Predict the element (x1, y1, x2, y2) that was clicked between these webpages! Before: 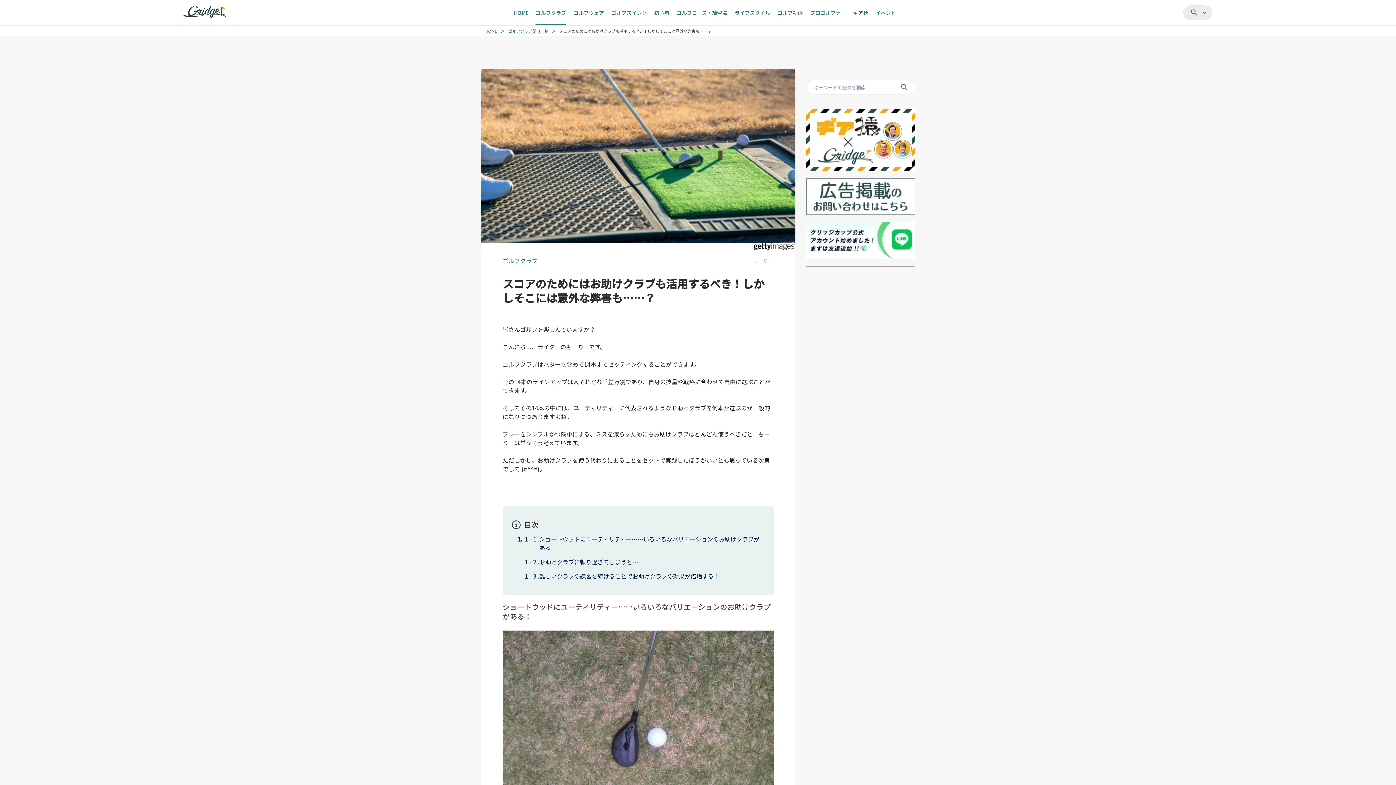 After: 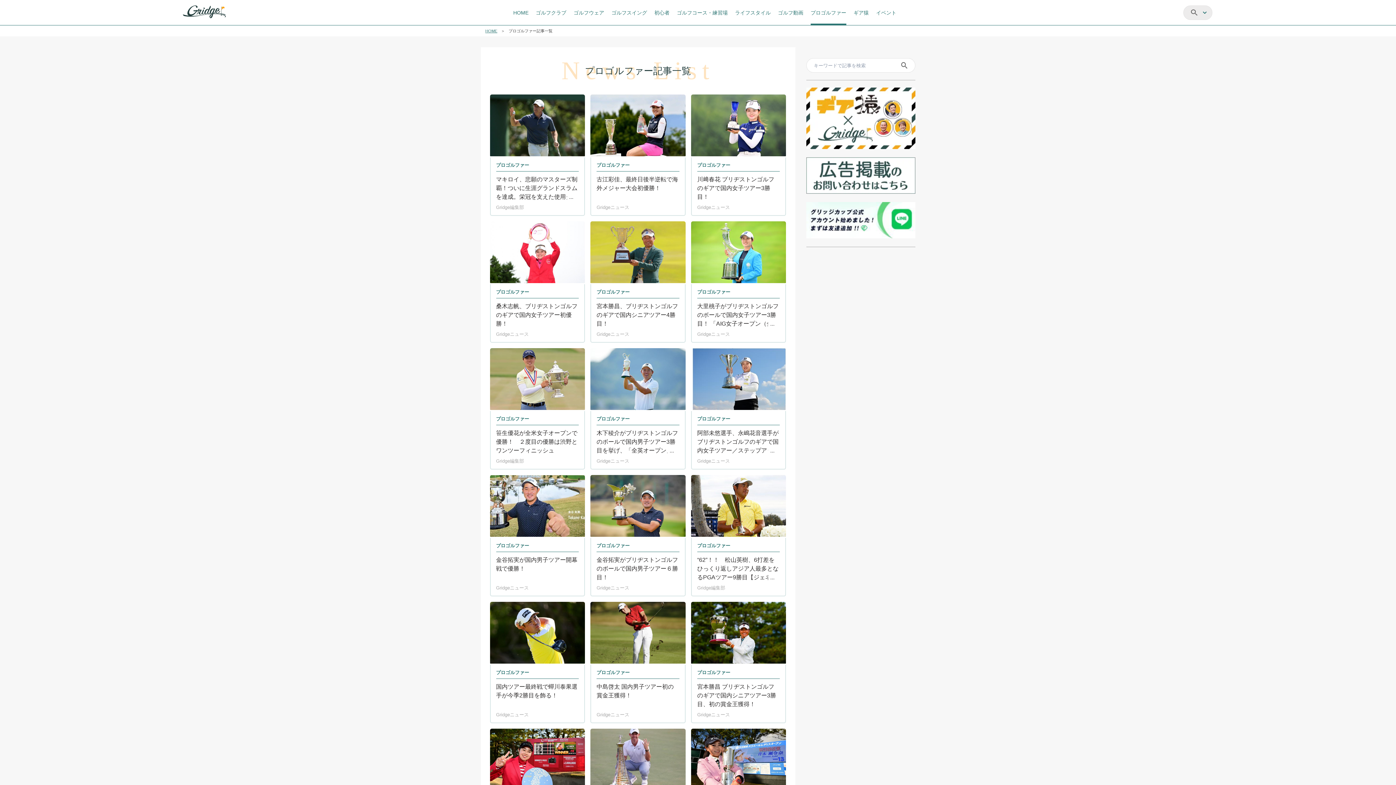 Action: bbox: (810, 0, 845, 25) label: プロゴルファー